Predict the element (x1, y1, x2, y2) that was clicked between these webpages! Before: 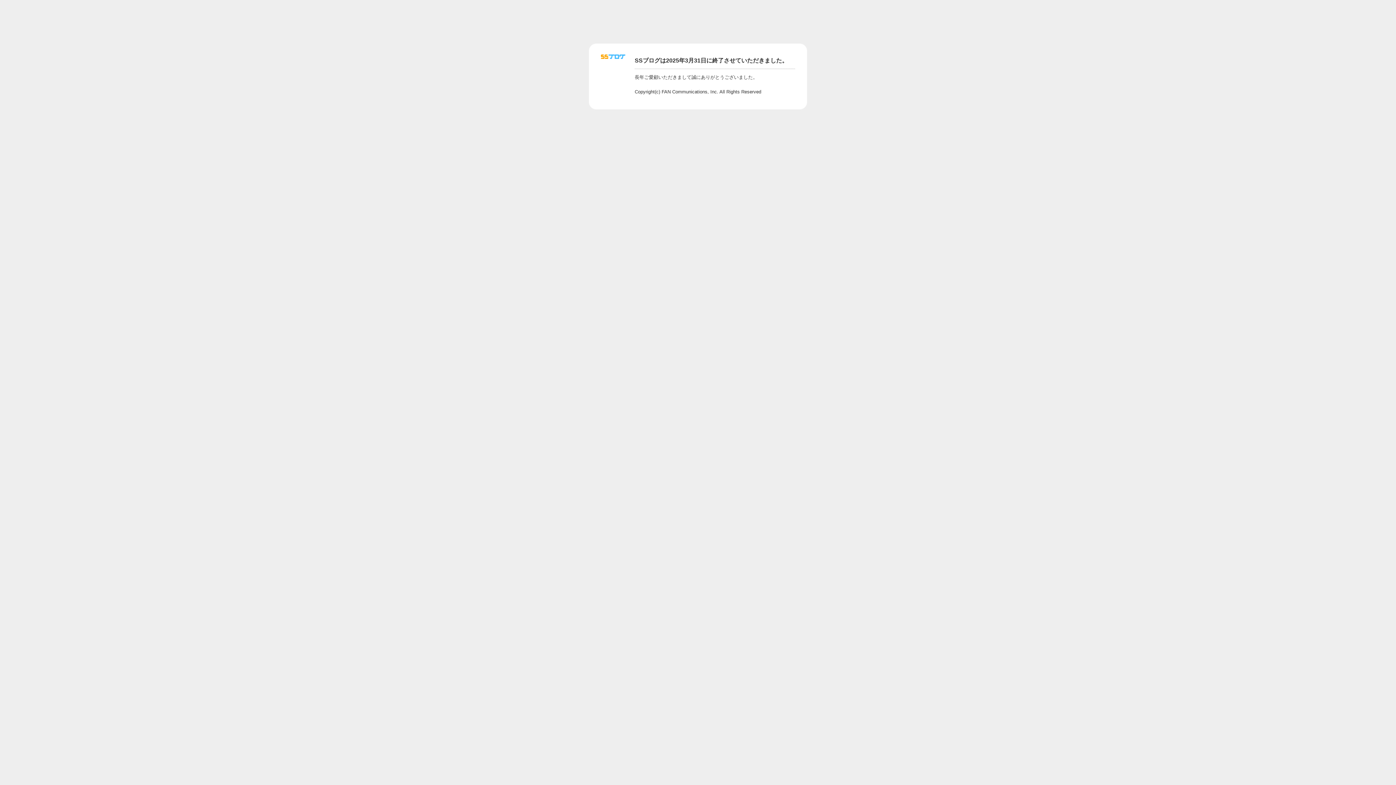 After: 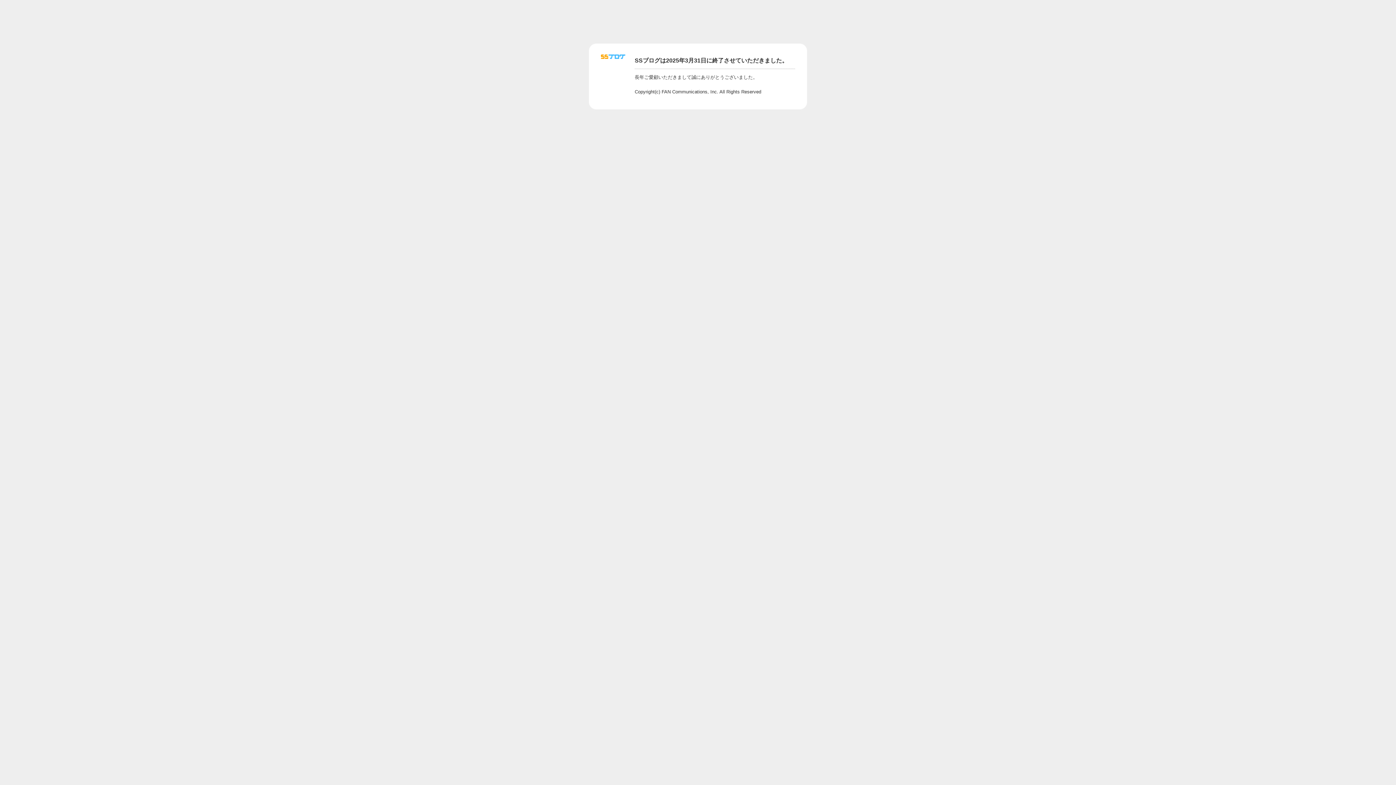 Action: bbox: (601, 56, 625, 62)